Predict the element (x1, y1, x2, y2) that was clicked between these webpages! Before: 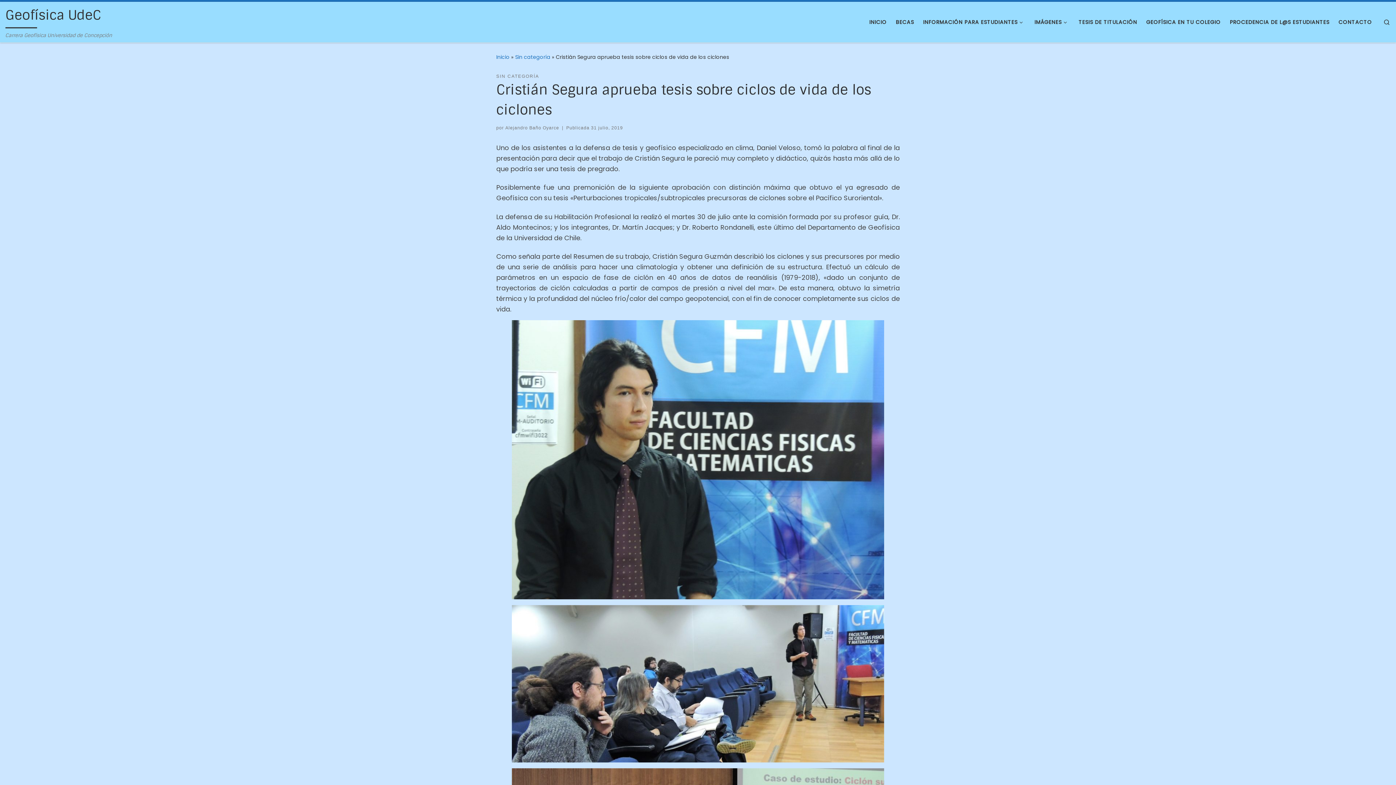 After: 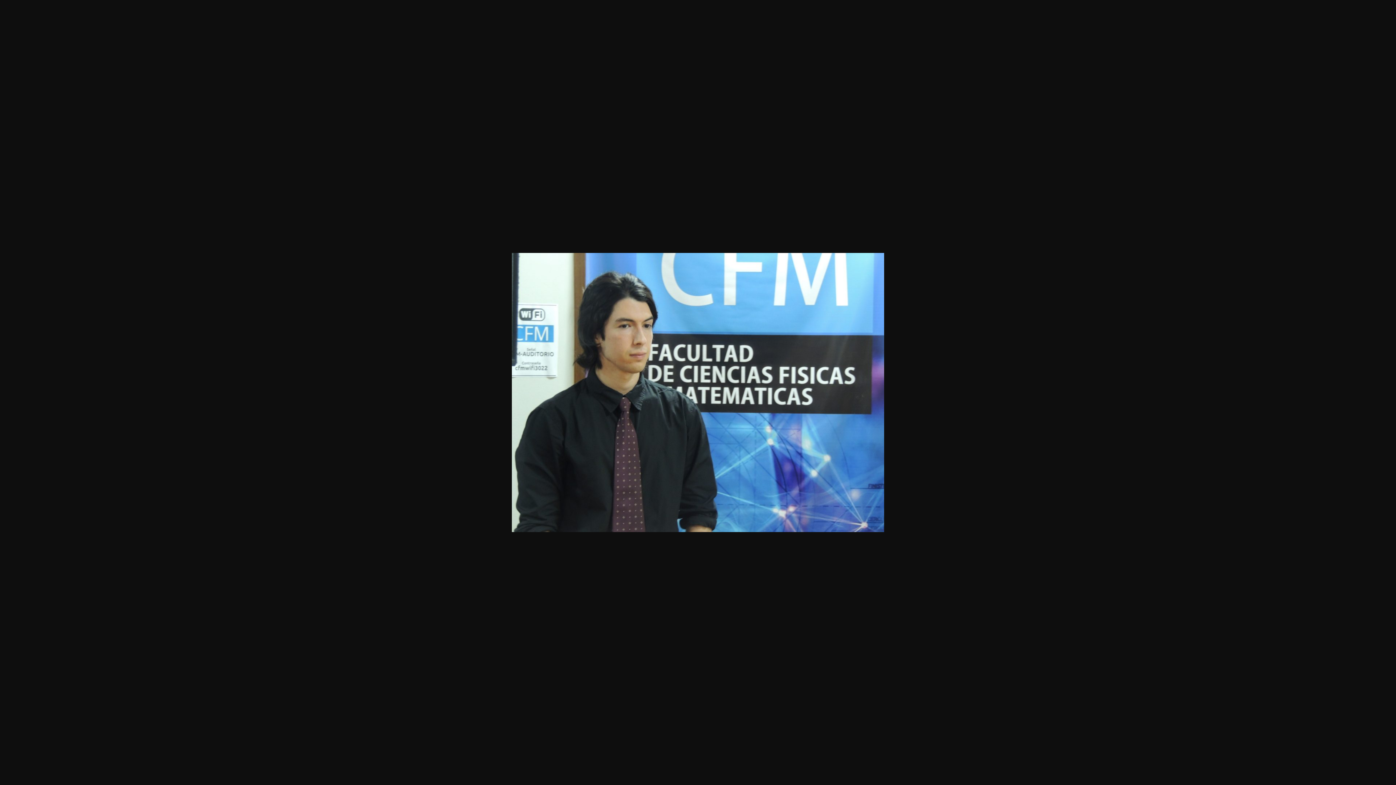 Action: bbox: (512, 320, 884, 599)